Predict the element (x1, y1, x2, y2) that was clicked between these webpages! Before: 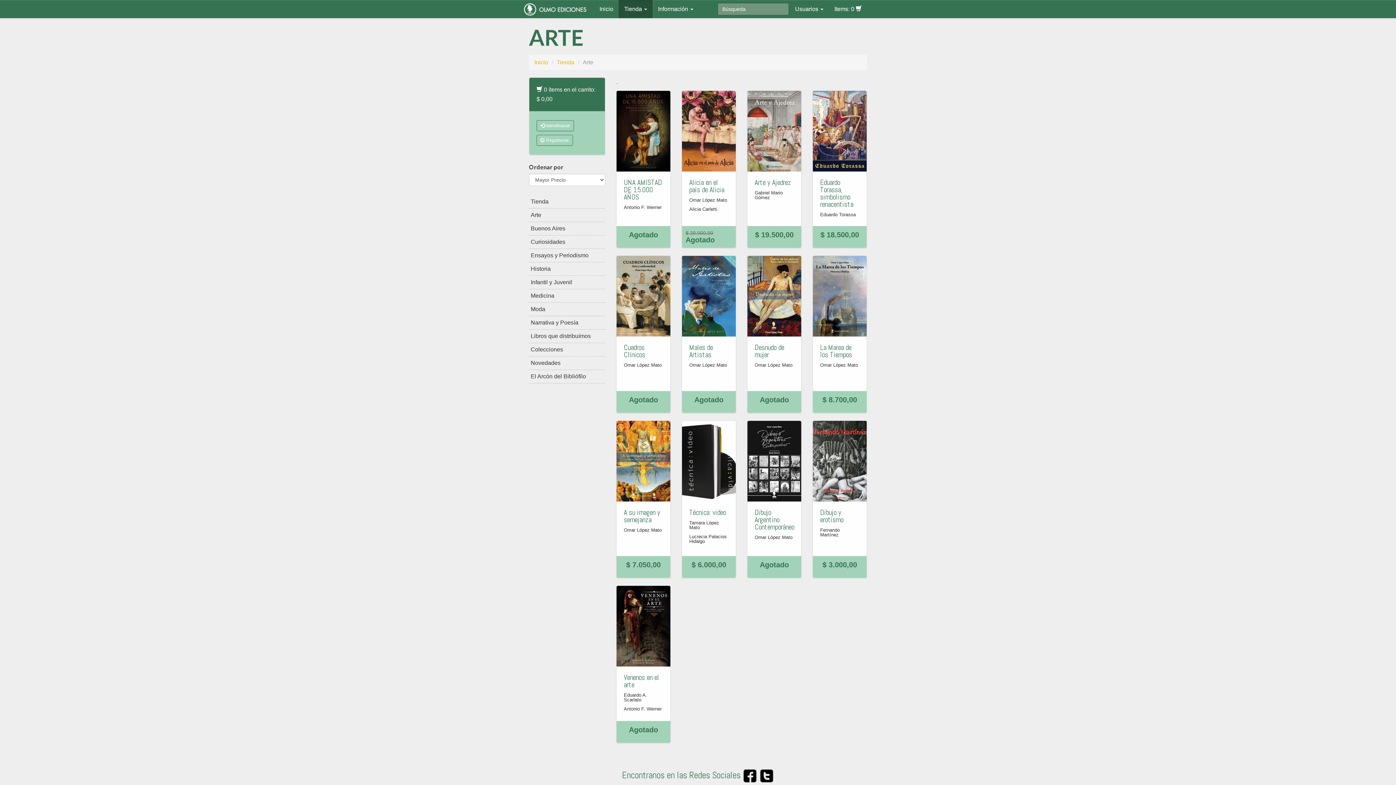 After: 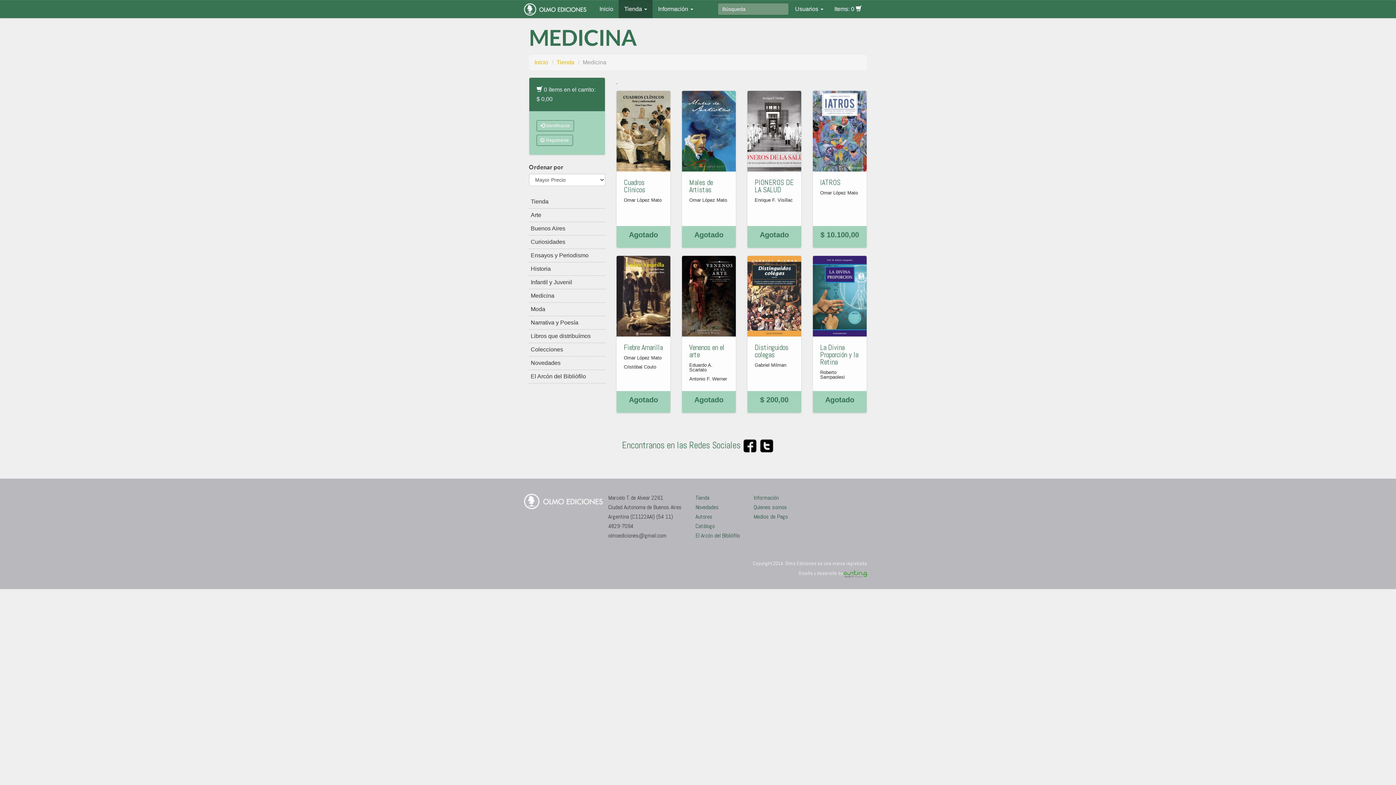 Action: label: Medicina bbox: (529, 291, 605, 300)